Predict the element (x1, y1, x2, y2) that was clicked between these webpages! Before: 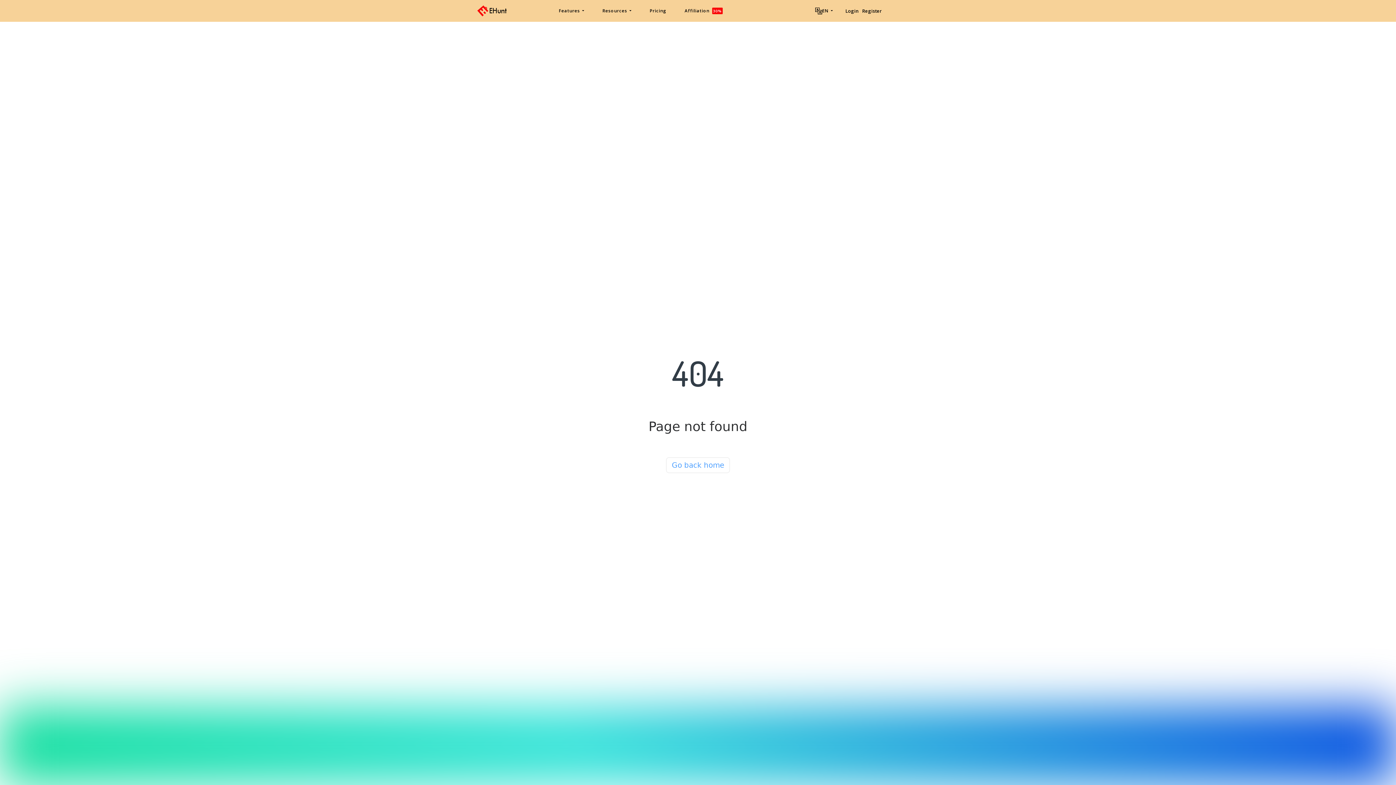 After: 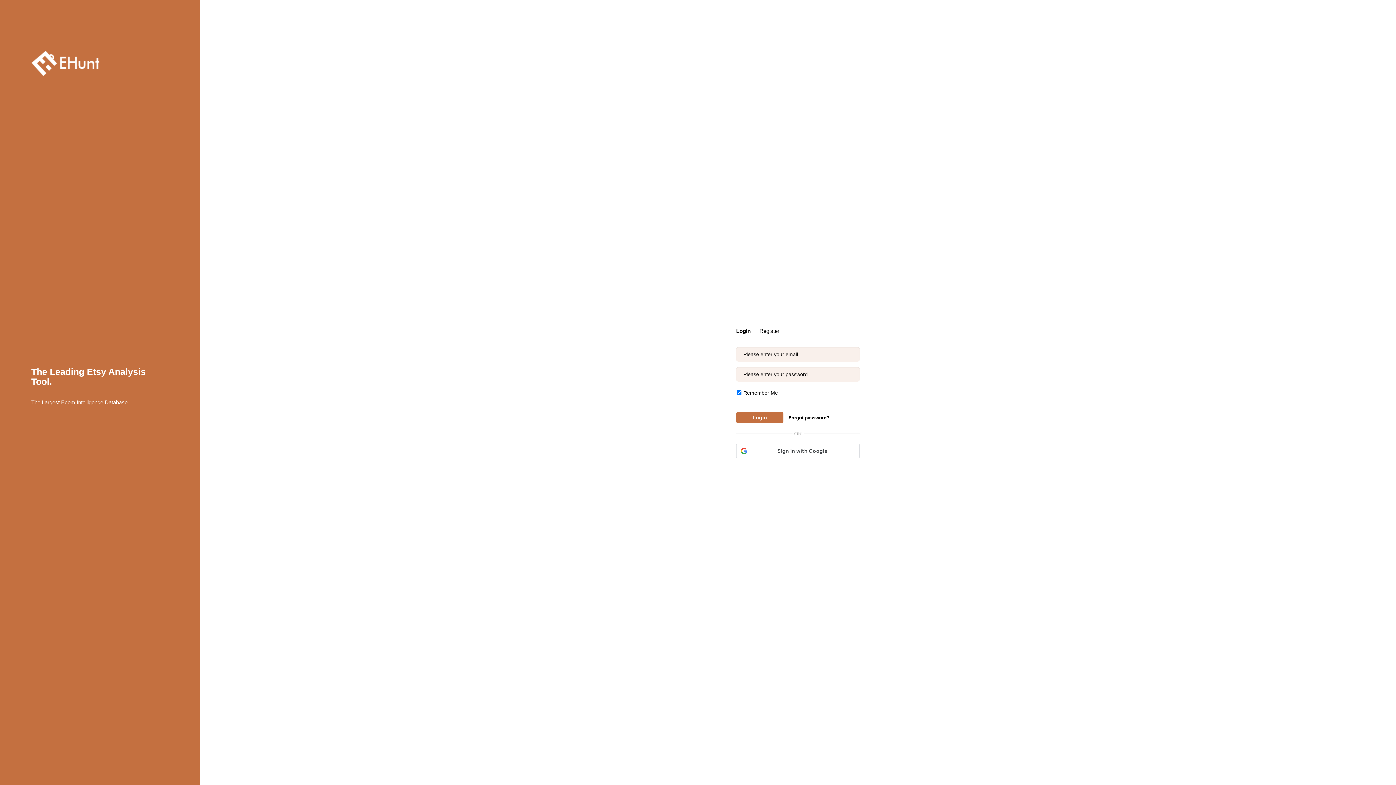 Action: label: Login bbox: (845, 7, 858, 14)